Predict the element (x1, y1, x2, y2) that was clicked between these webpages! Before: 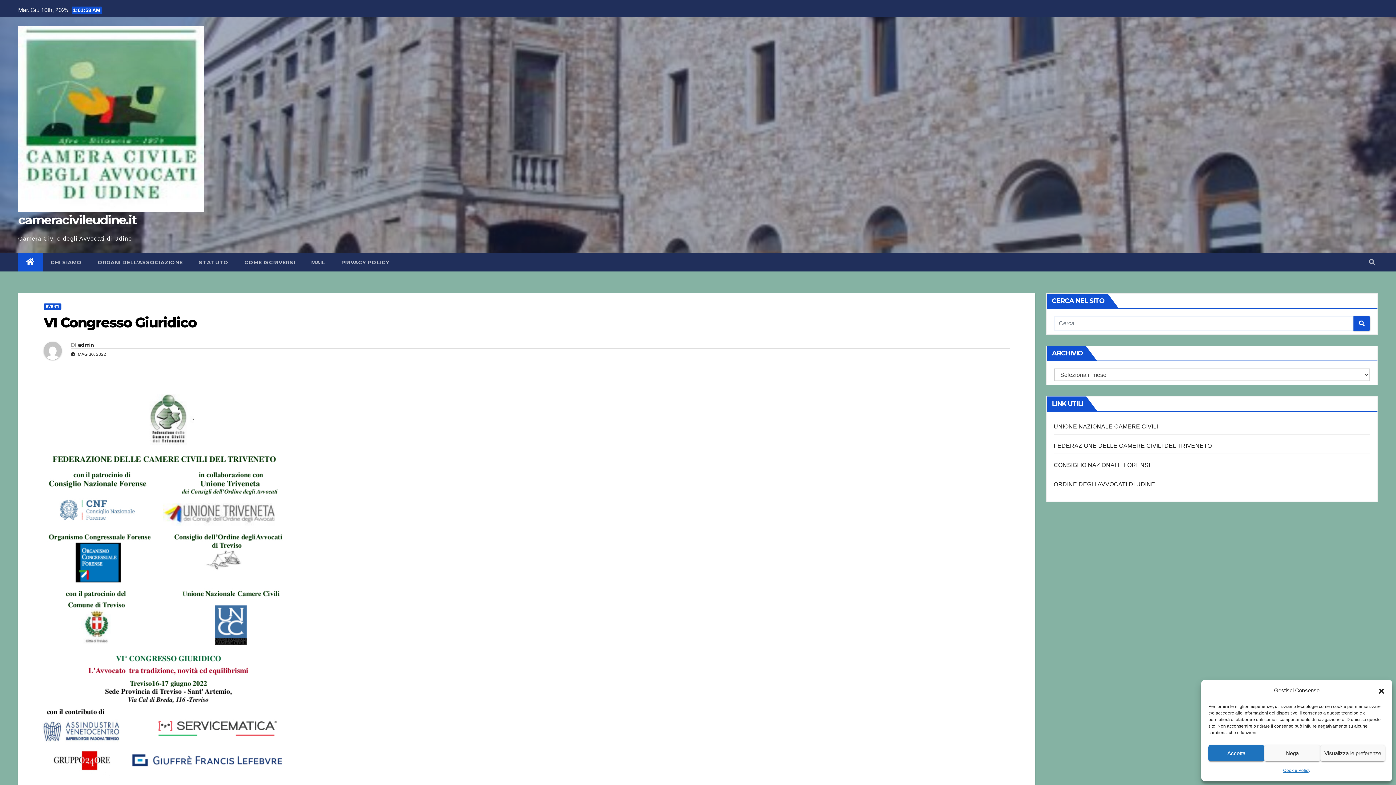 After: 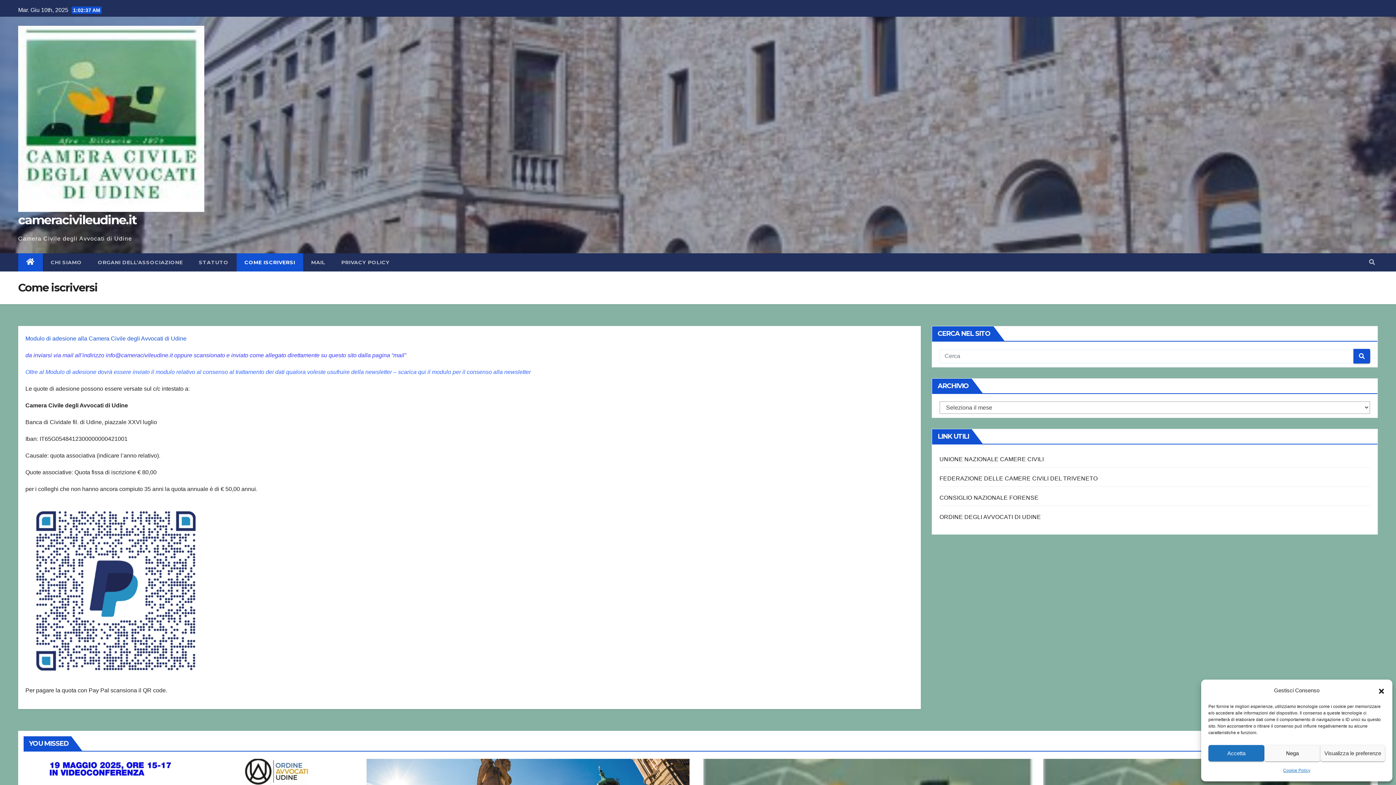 Action: label: COME ISCRIVERSI bbox: (236, 253, 303, 271)